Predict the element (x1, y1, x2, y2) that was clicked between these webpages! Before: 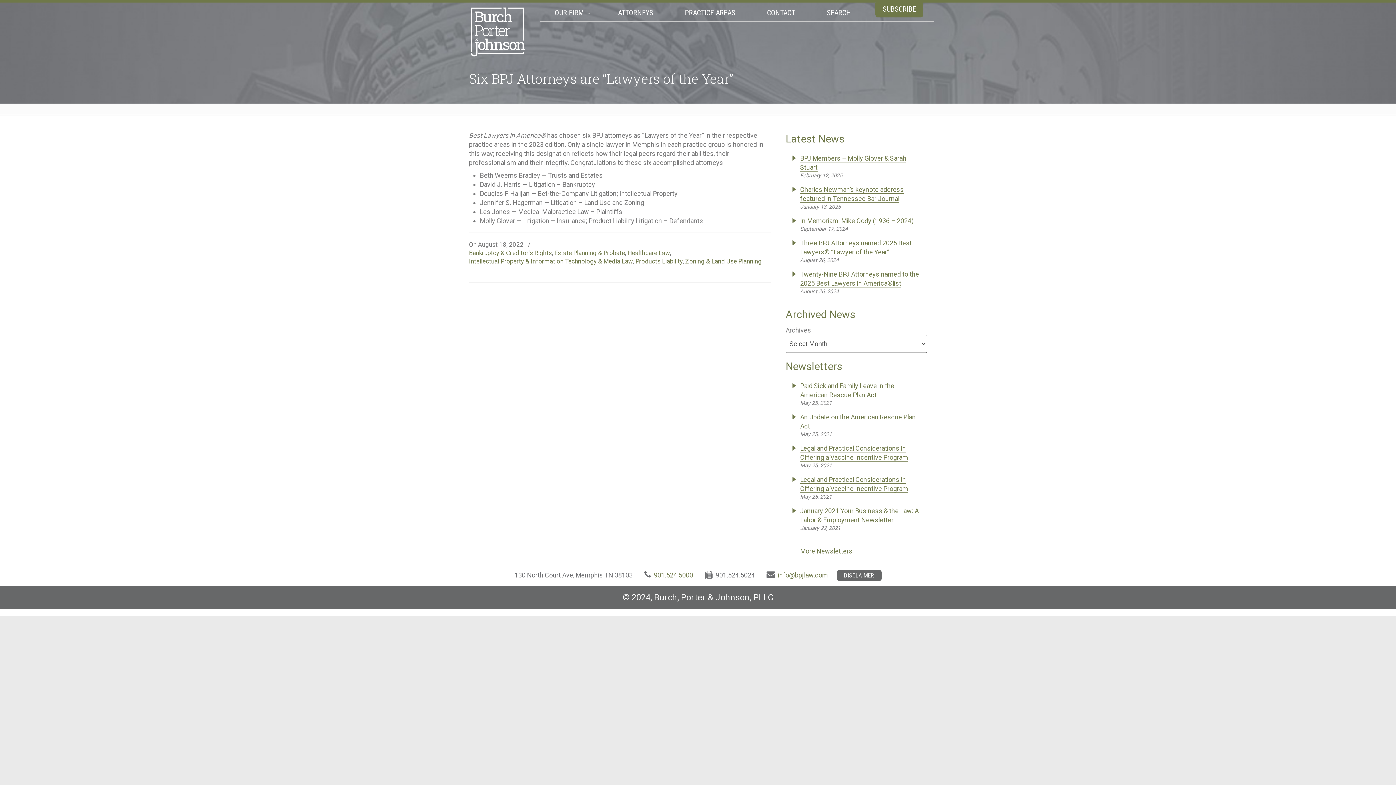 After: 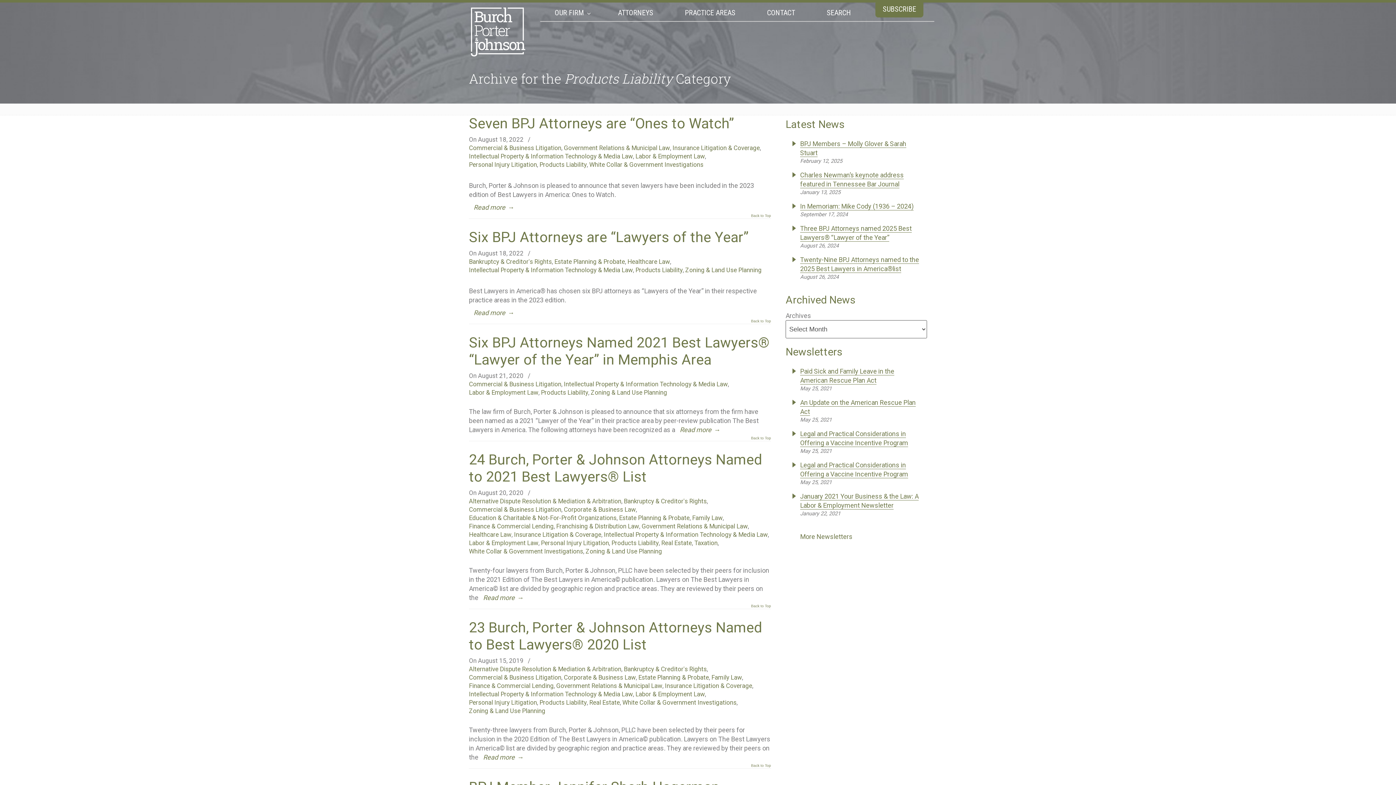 Action: label: Products Liability bbox: (635, 257, 682, 265)